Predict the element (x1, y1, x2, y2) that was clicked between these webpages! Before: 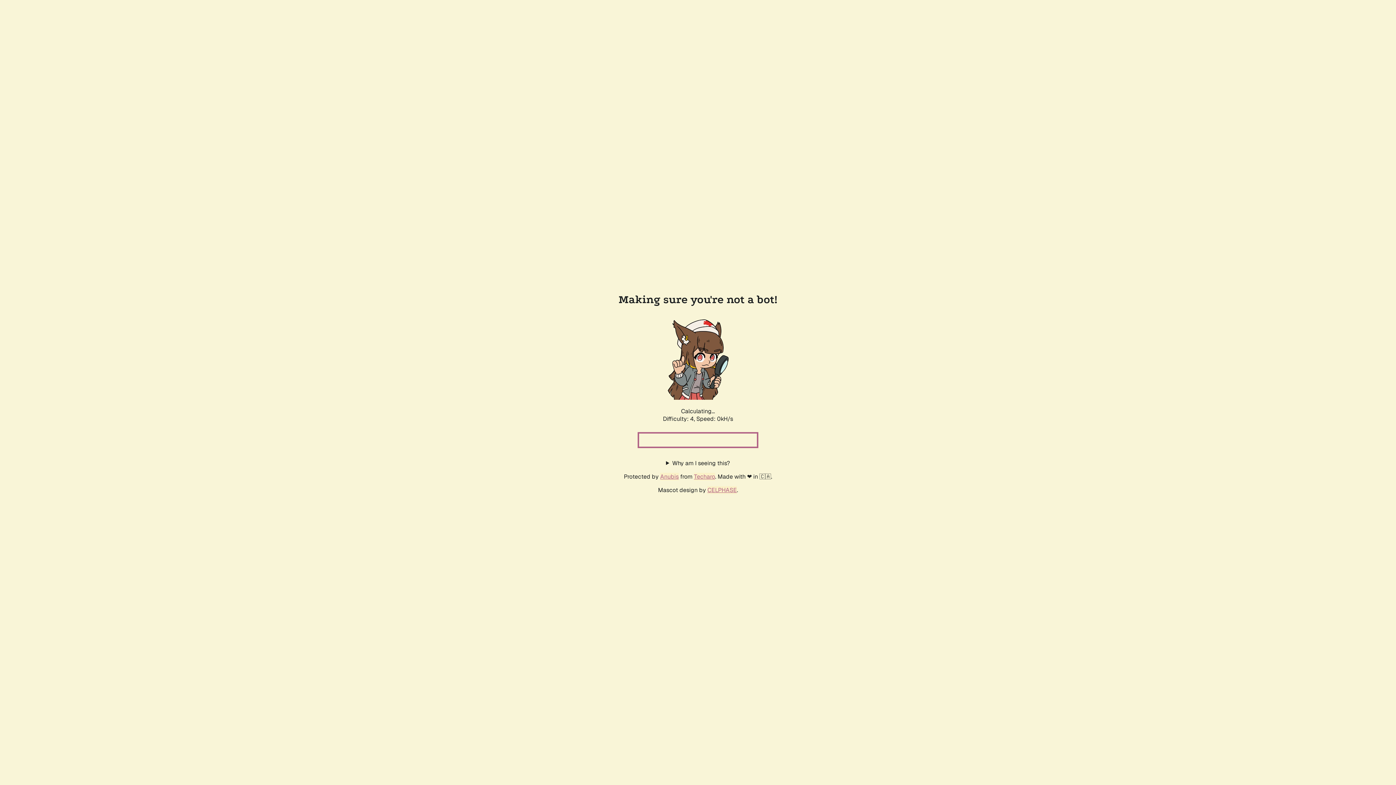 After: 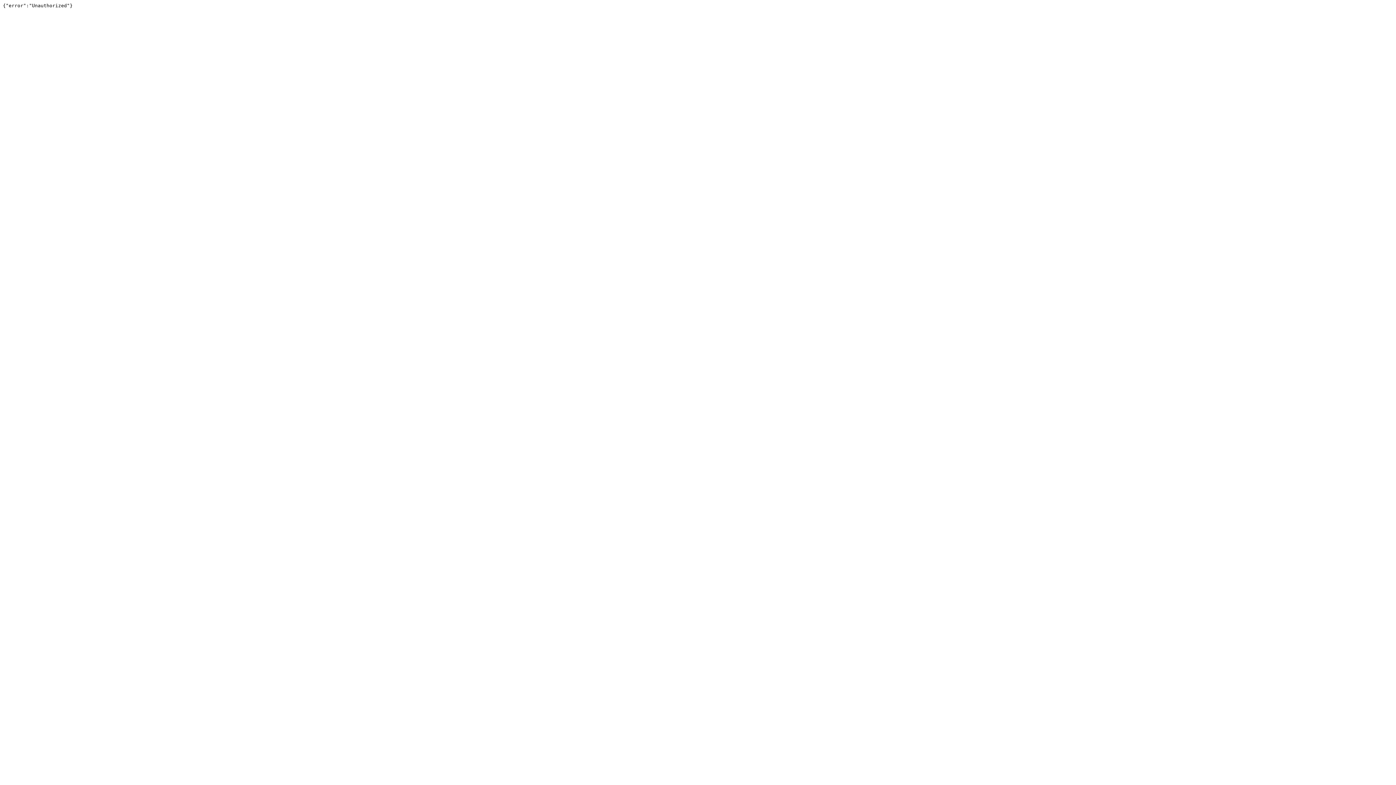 Action: label: Techaro bbox: (694, 472, 715, 480)